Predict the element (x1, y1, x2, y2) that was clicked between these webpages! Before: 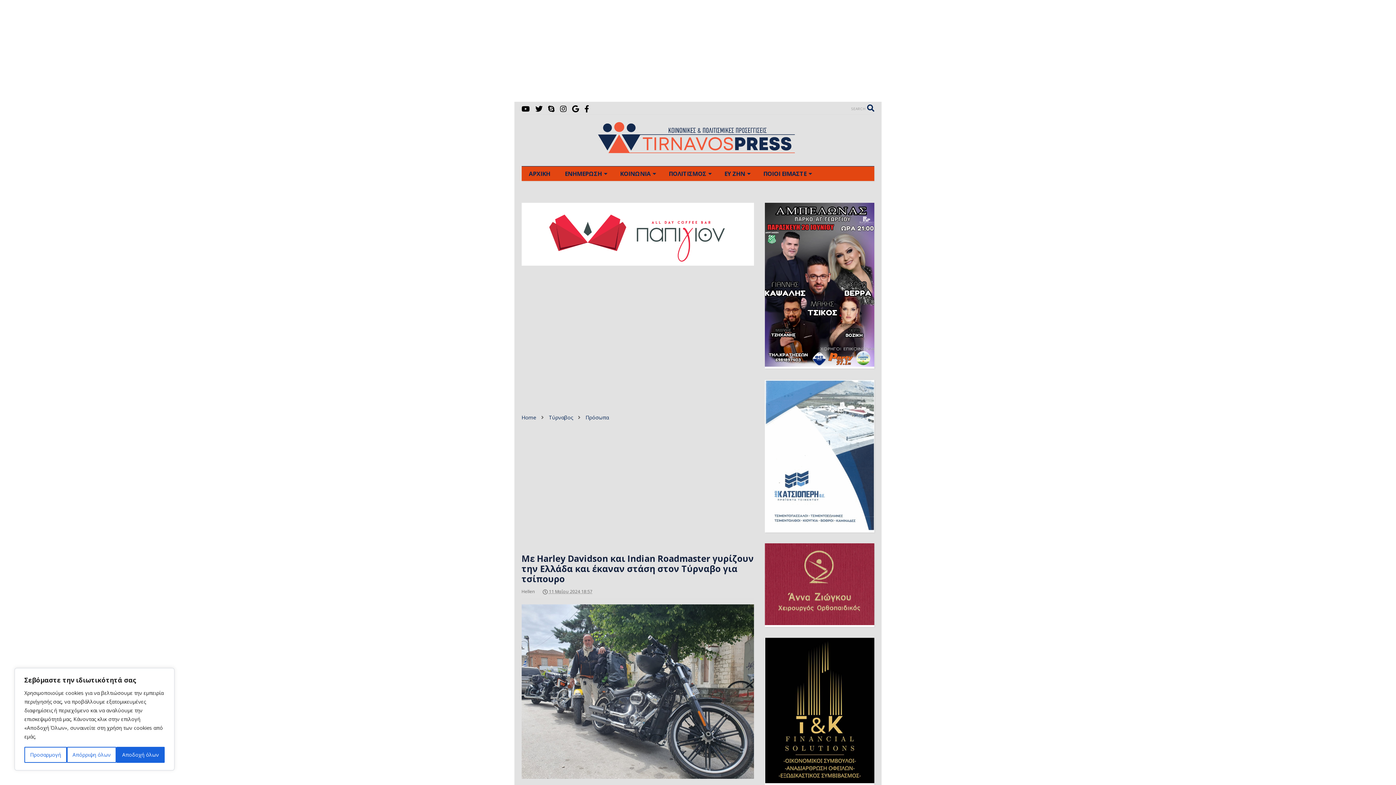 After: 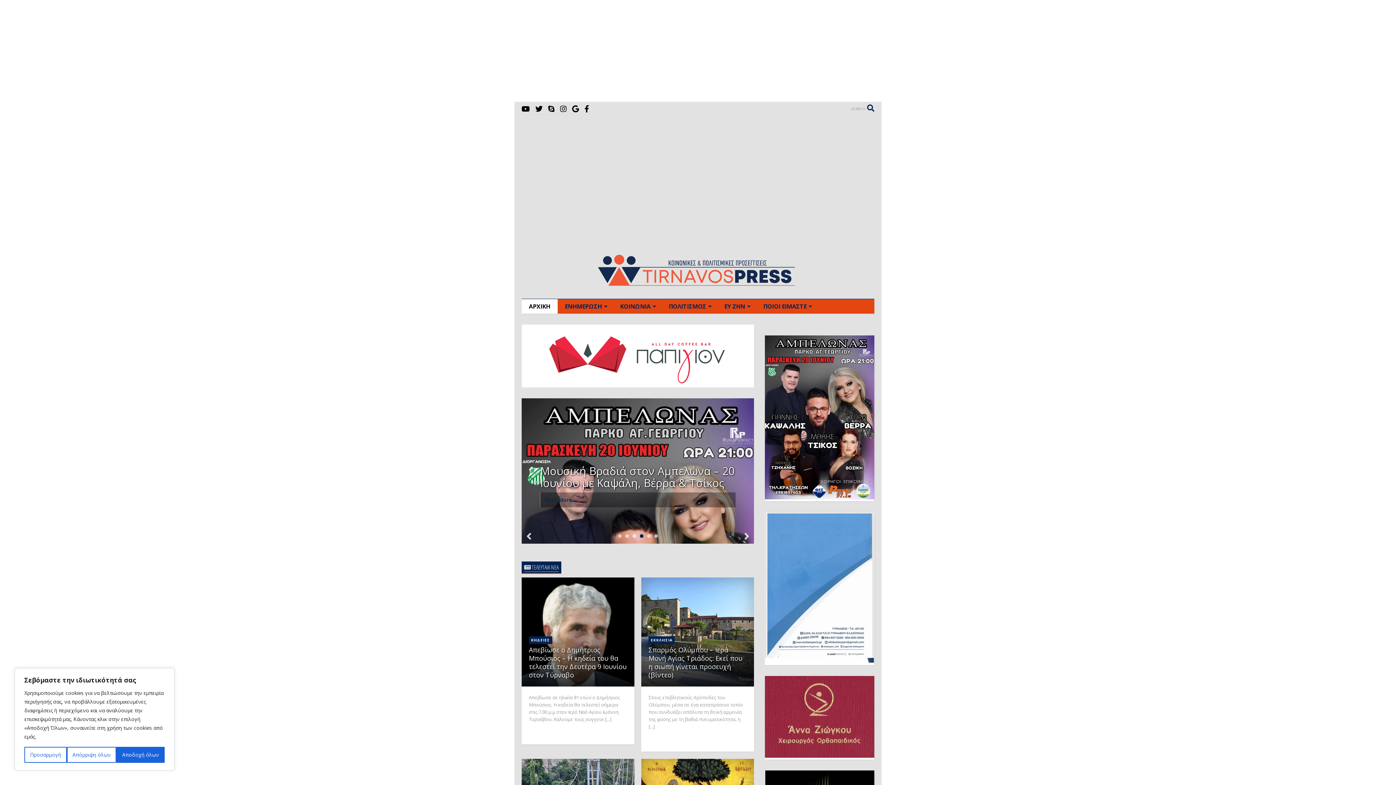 Action: bbox: (521, 166, 557, 181) label: ΑΡΧΙΚΗ